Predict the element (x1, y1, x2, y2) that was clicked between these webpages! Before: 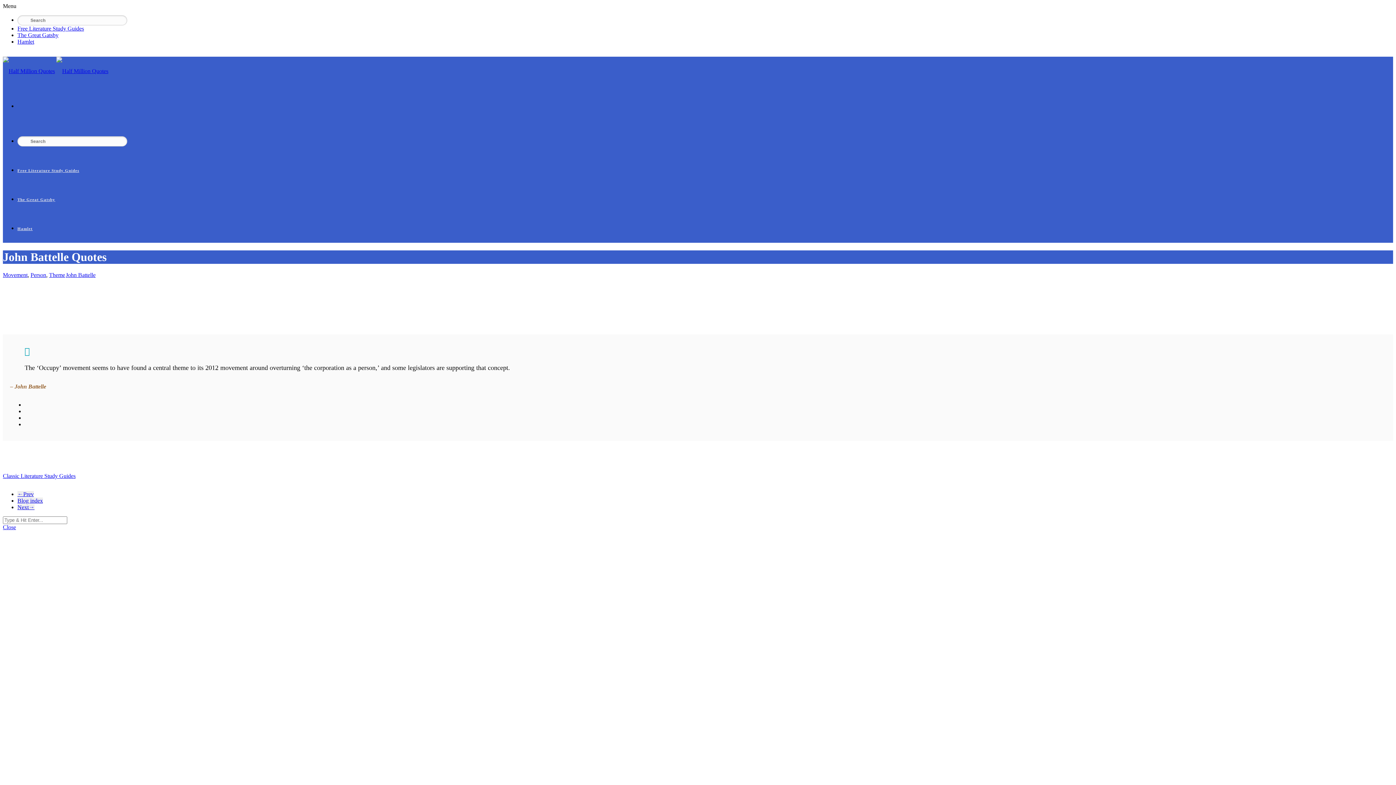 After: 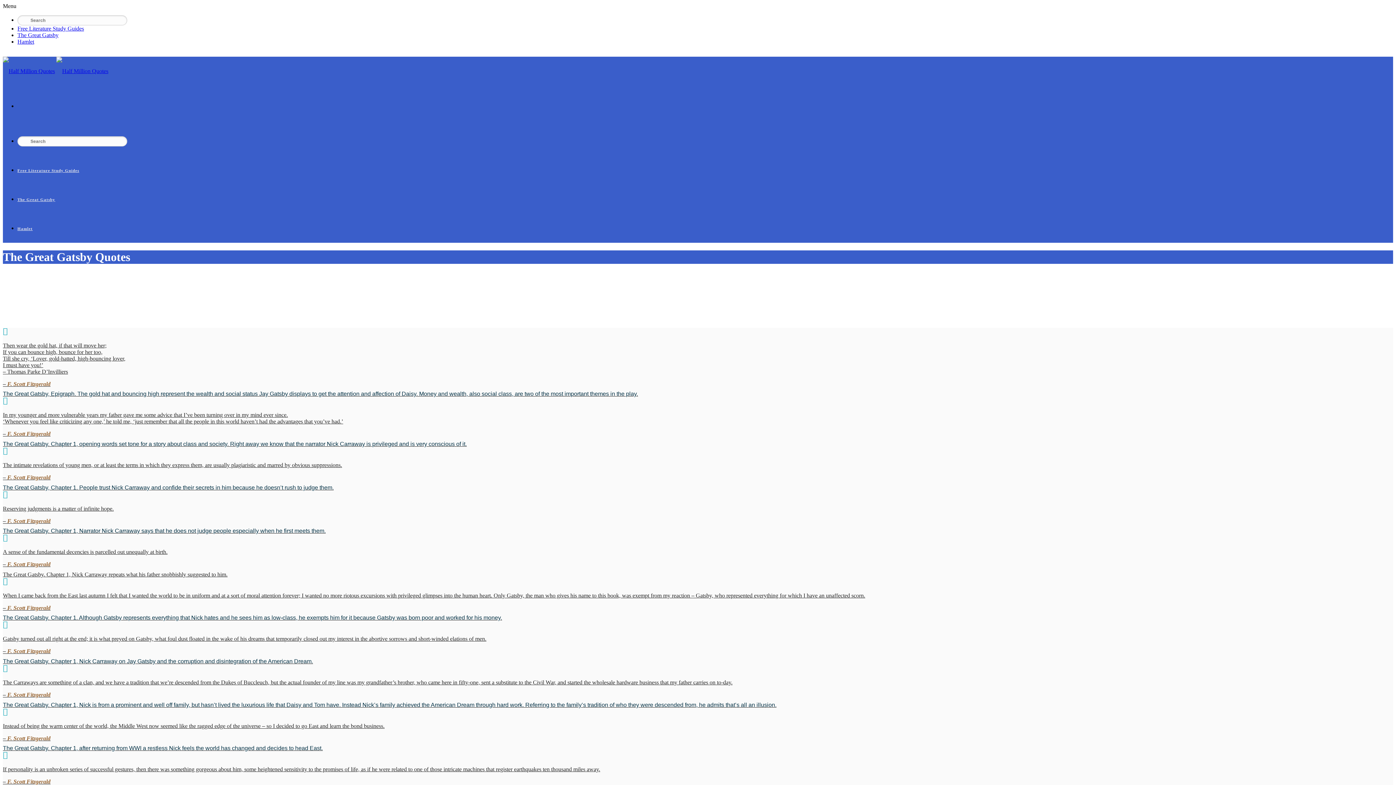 Action: label: The Great Gatsby bbox: (17, 32, 58, 38)